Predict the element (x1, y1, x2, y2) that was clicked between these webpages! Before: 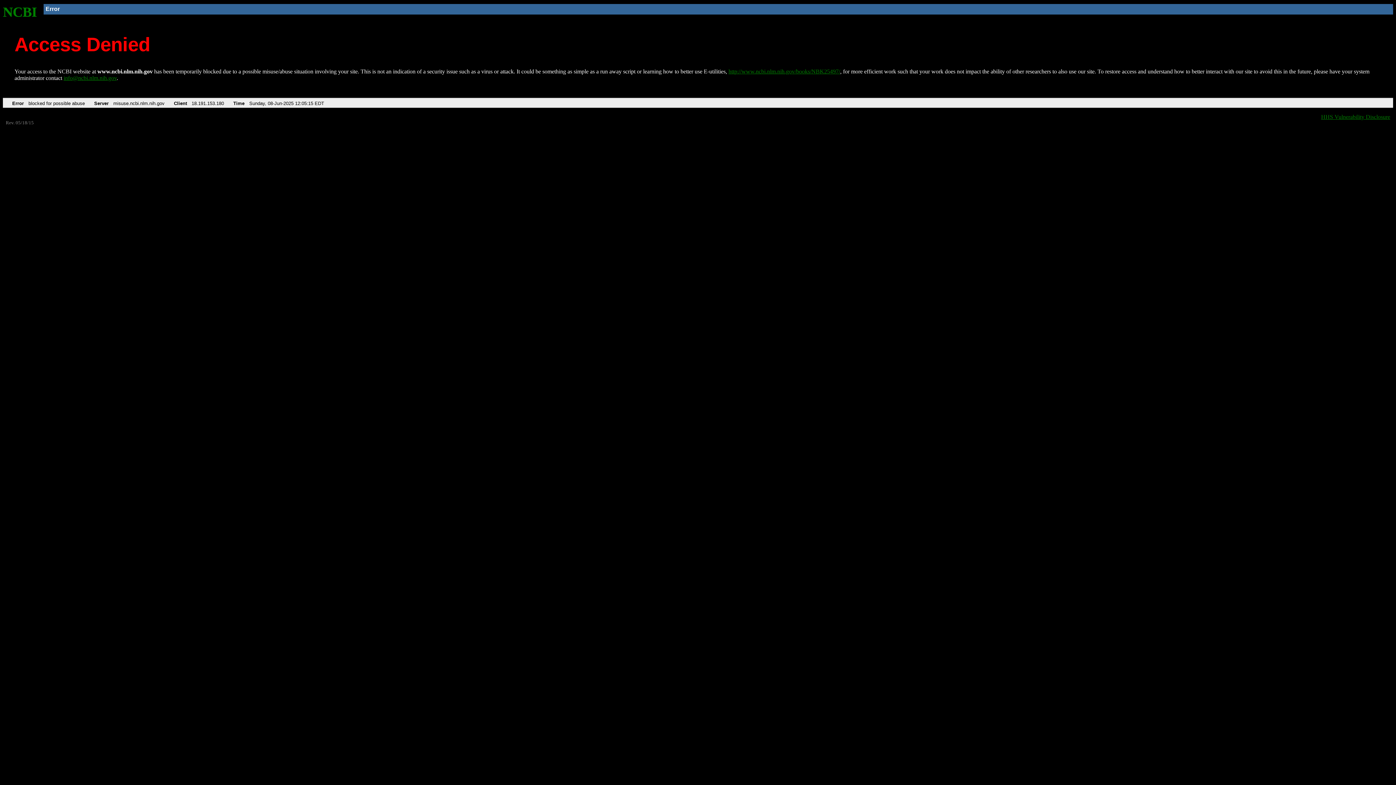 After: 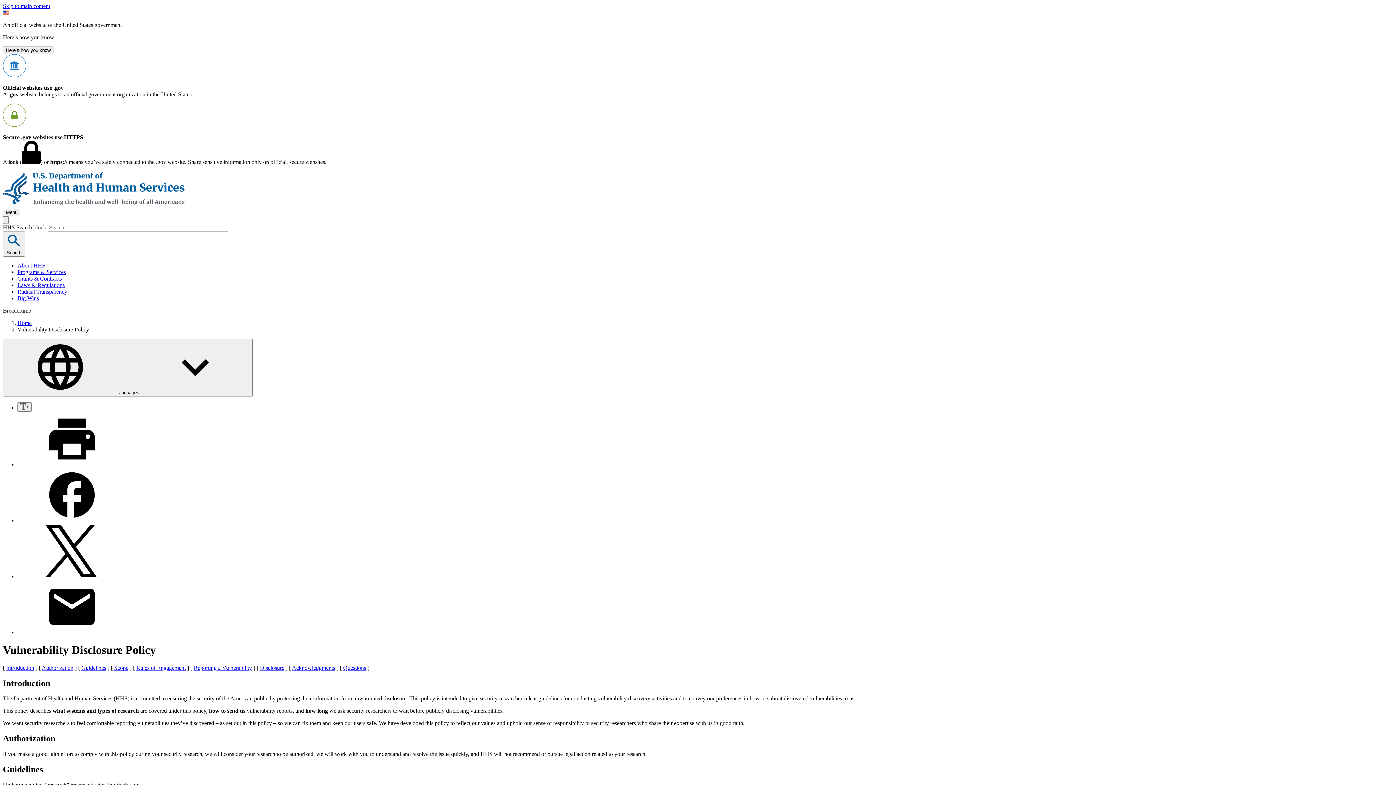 Action: label: HHS Vulnerability Disclosure bbox: (1321, 113, 1390, 119)